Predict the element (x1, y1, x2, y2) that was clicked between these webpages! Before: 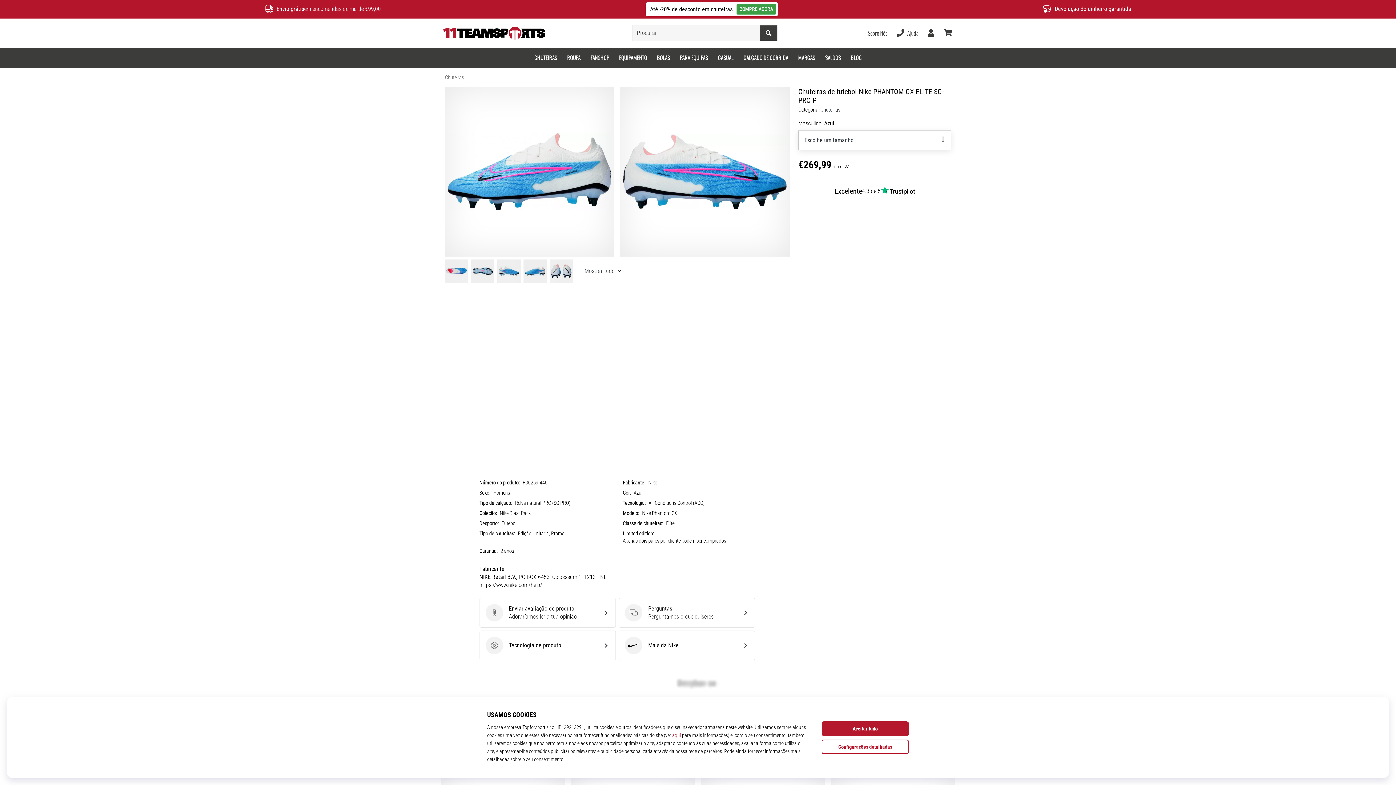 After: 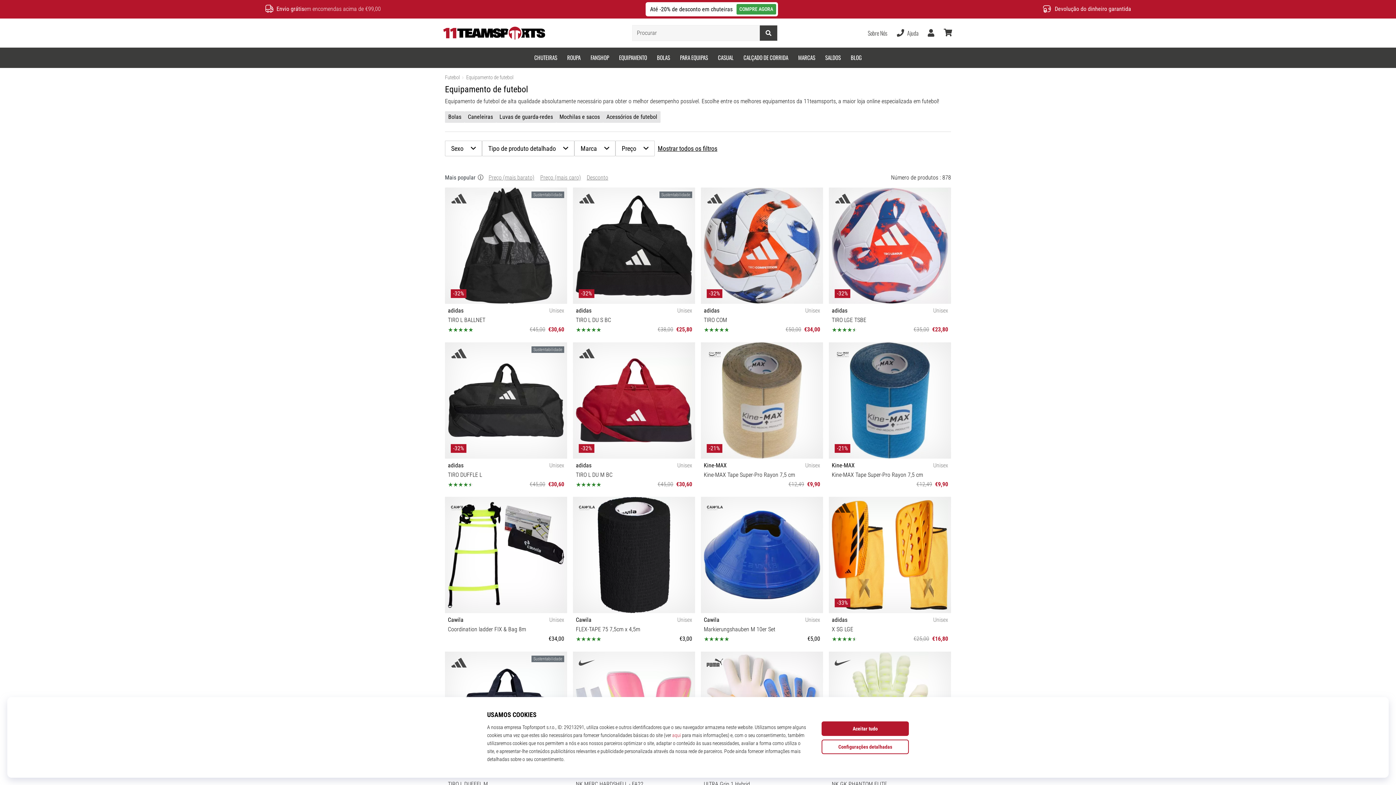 Action: label: EQUIPAMENTO bbox: (614, 47, 652, 67)